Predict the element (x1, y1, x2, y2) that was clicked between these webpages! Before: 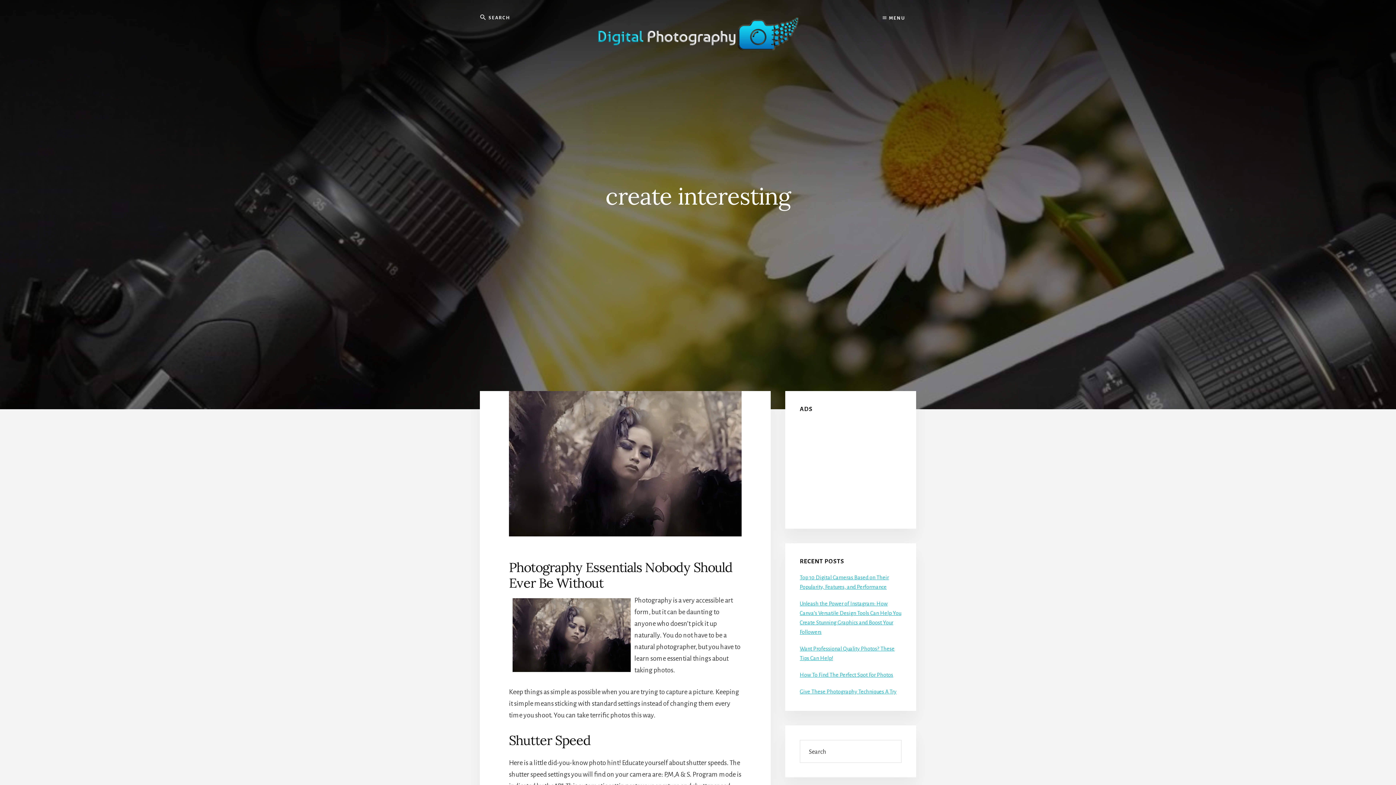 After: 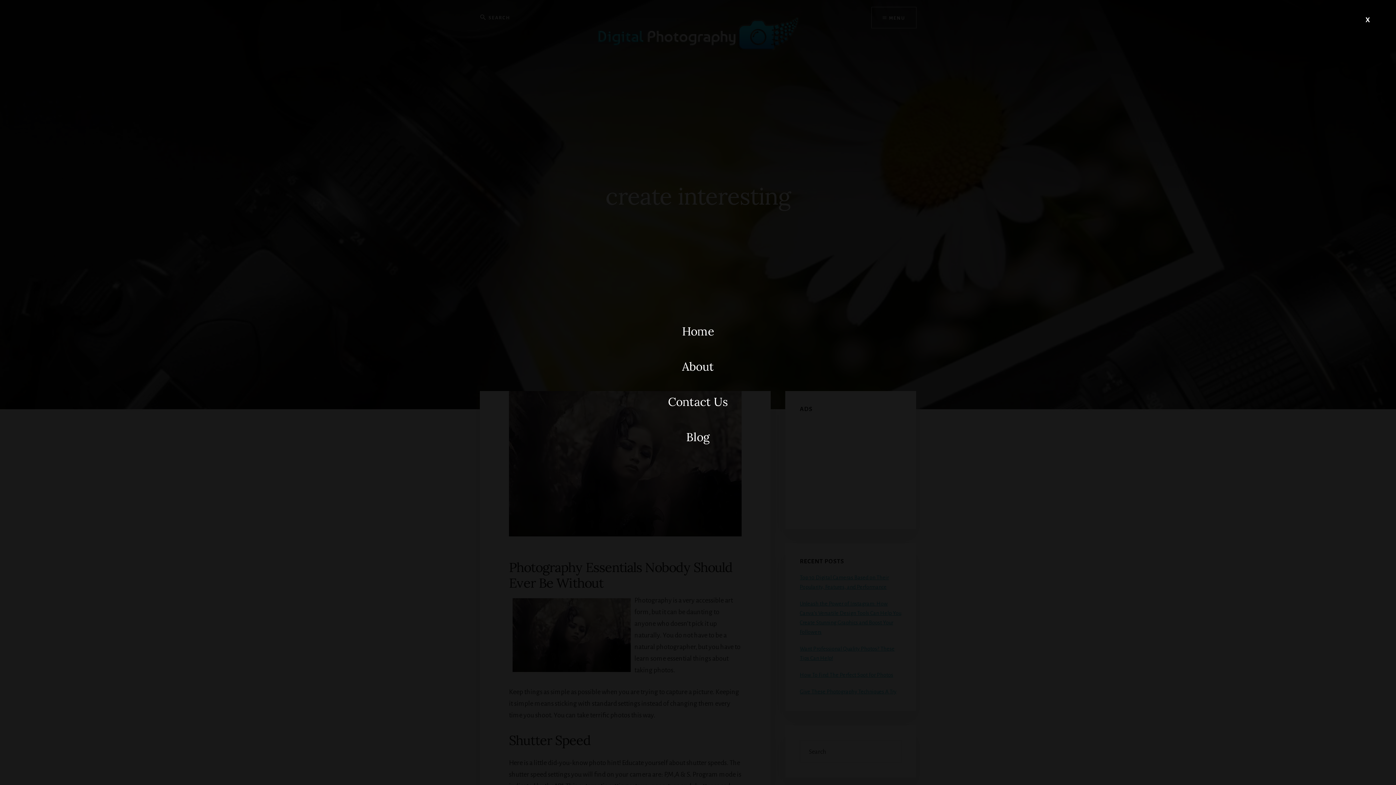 Action: label:  MENU bbox: (872, 7, 916, 28)